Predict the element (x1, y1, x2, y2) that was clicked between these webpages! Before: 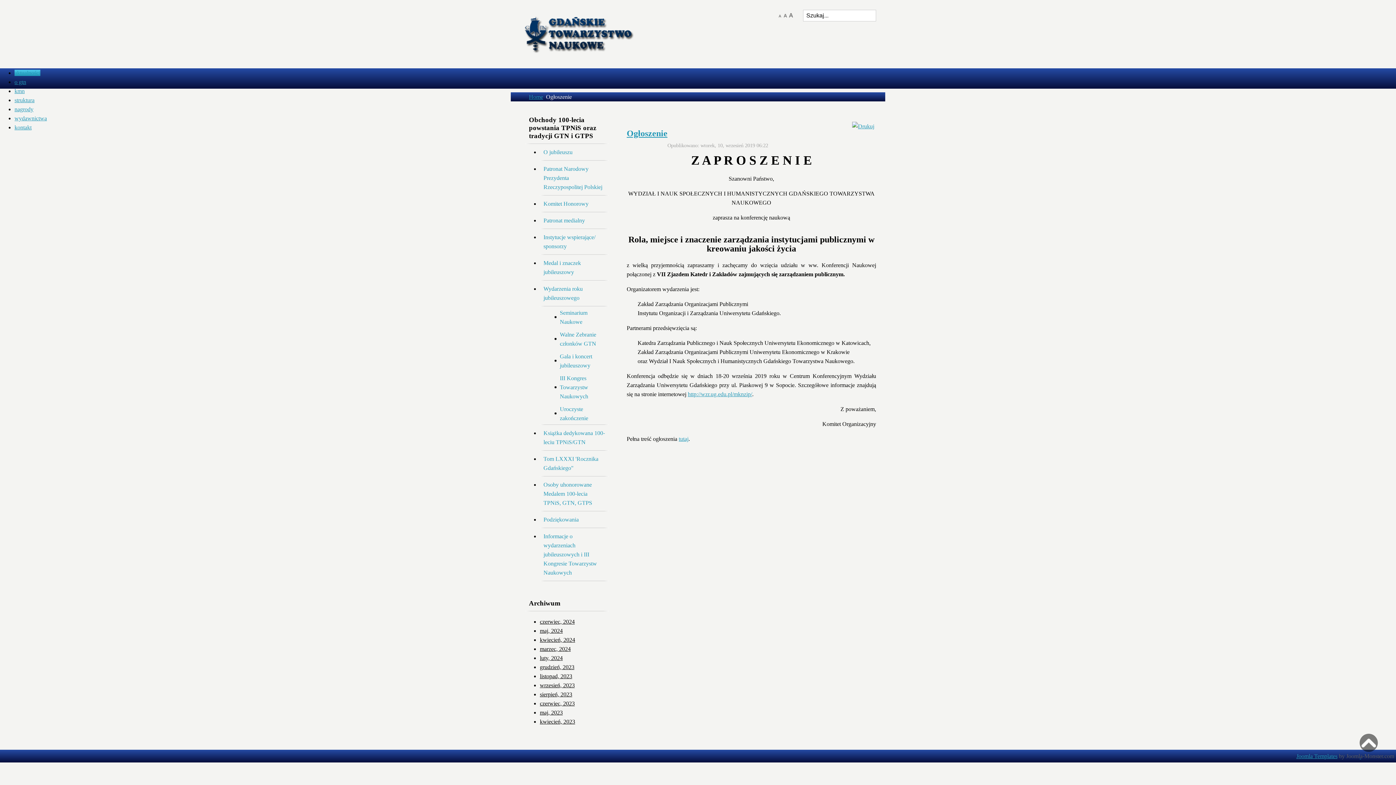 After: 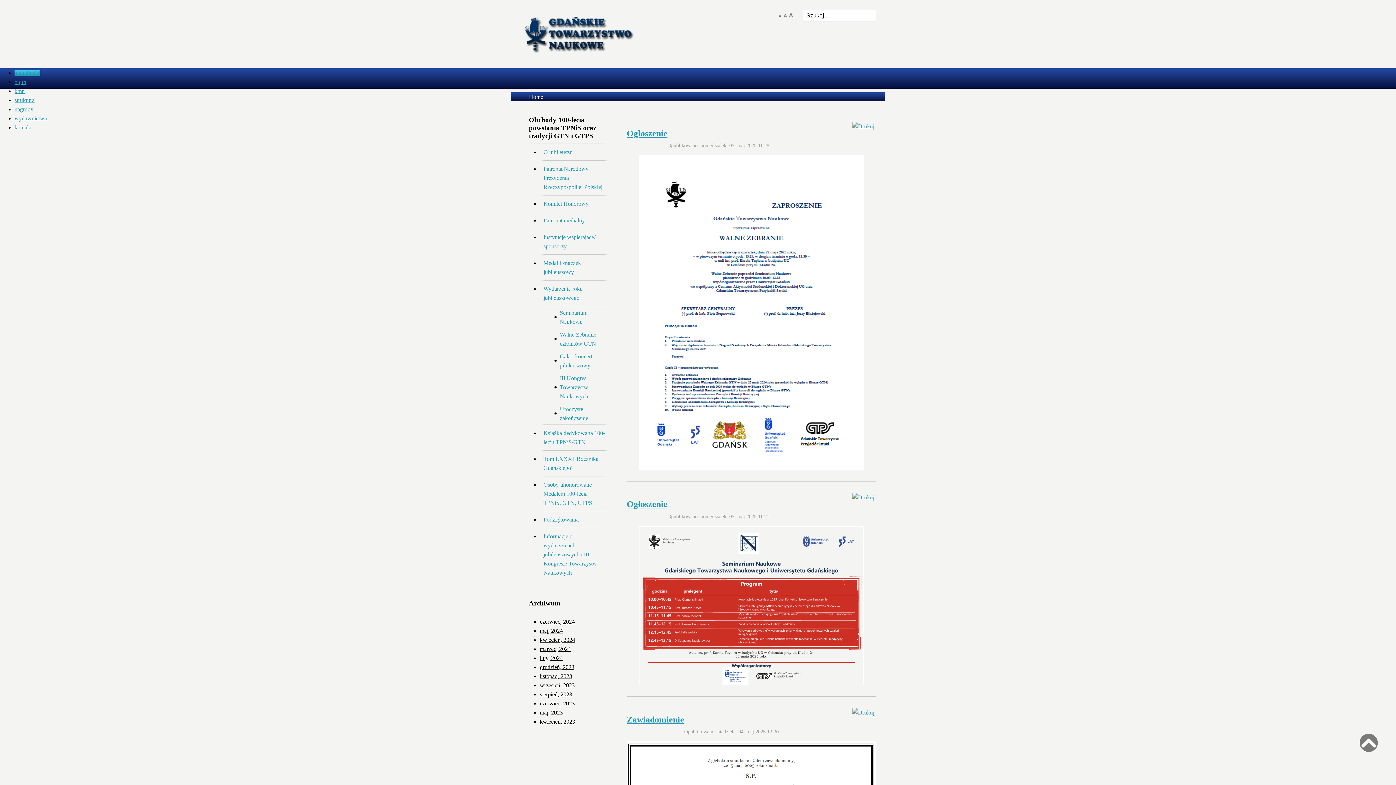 Action: bbox: (14, 69, 40, 75) label: aktualności